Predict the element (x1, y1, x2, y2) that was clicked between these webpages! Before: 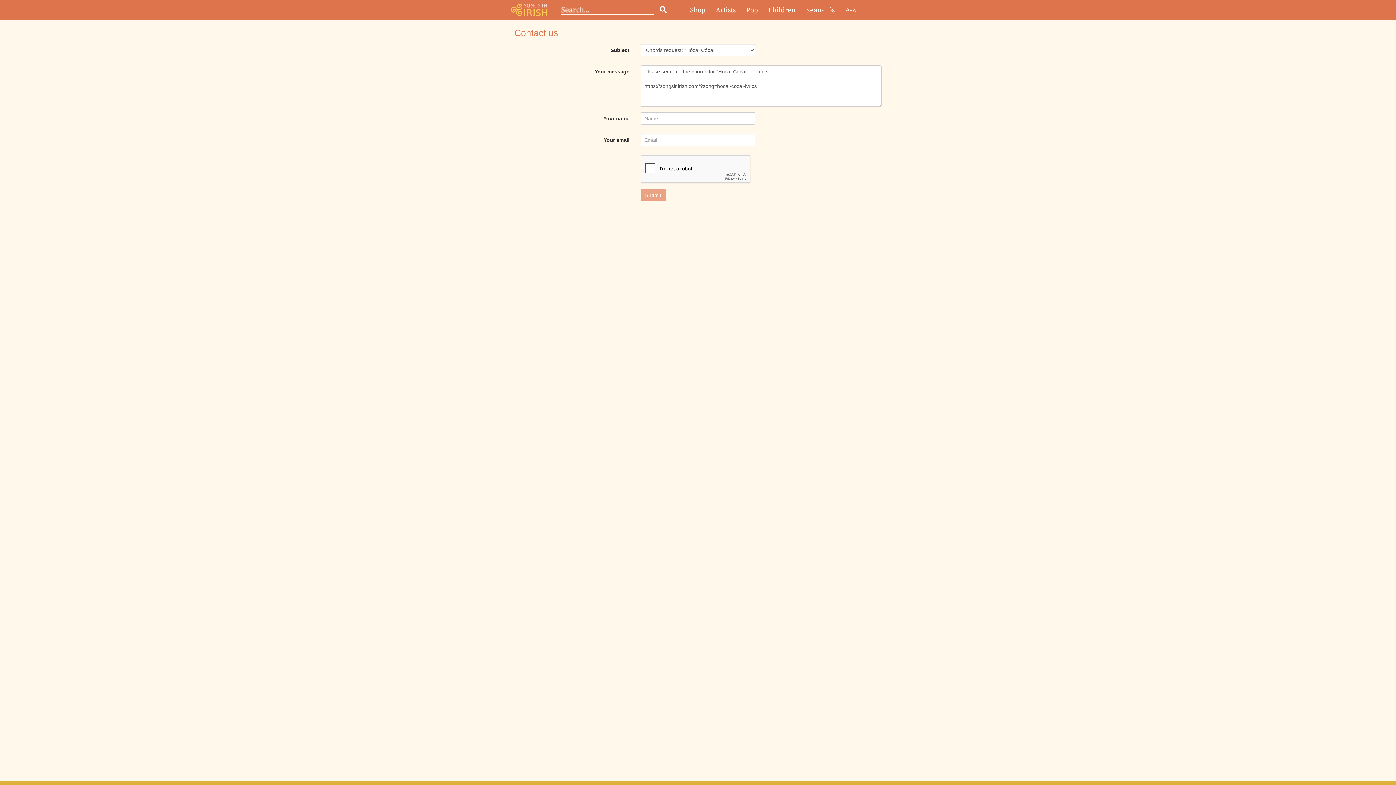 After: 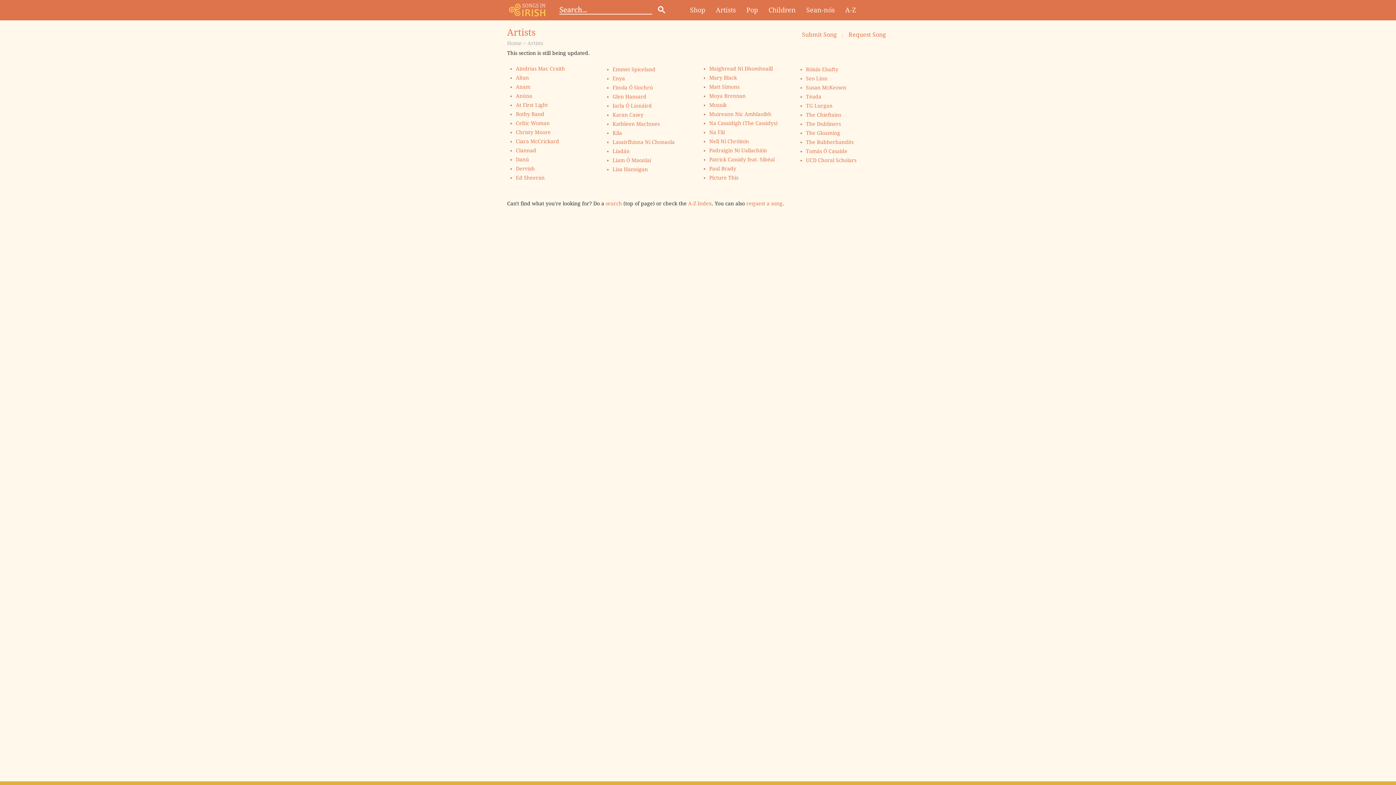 Action: label: Artists bbox: (716, 6, 736, 13)